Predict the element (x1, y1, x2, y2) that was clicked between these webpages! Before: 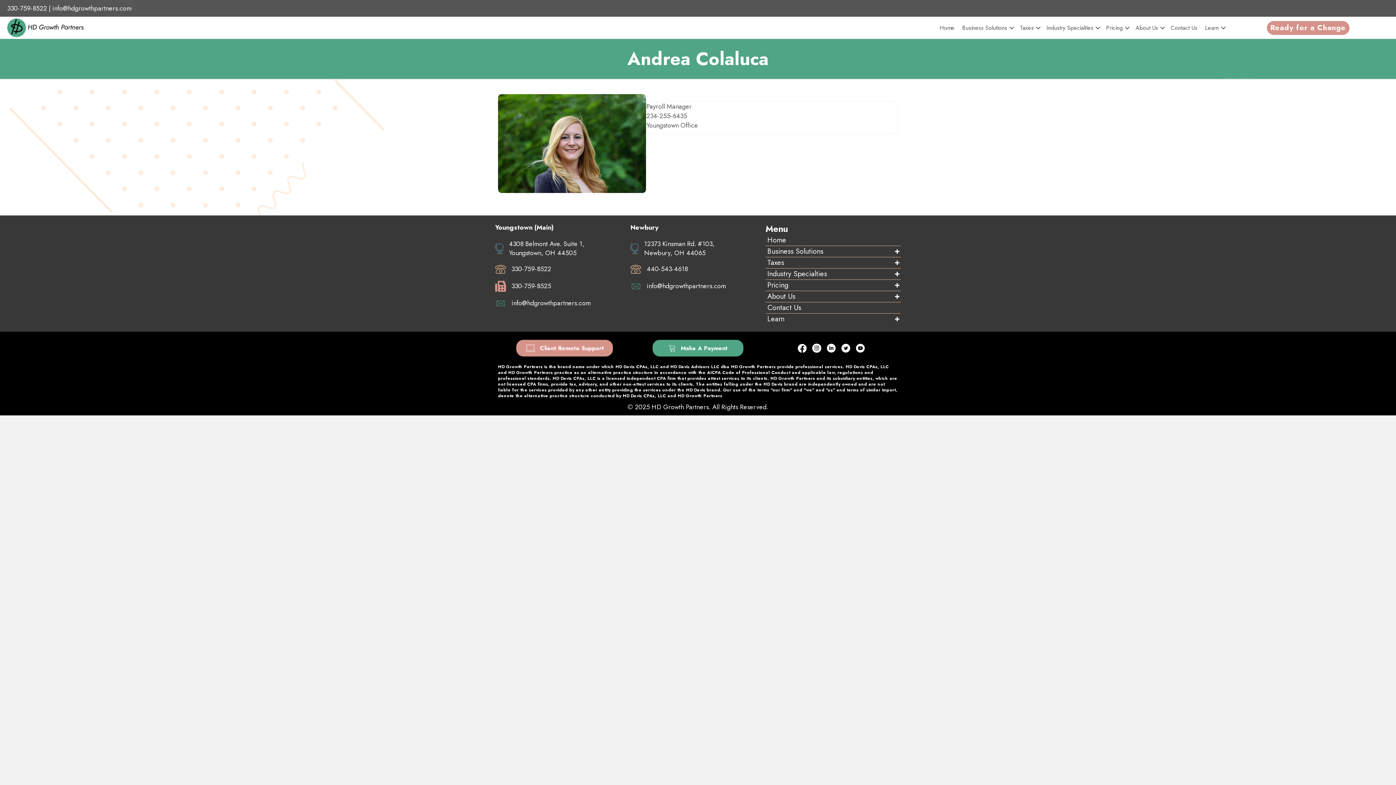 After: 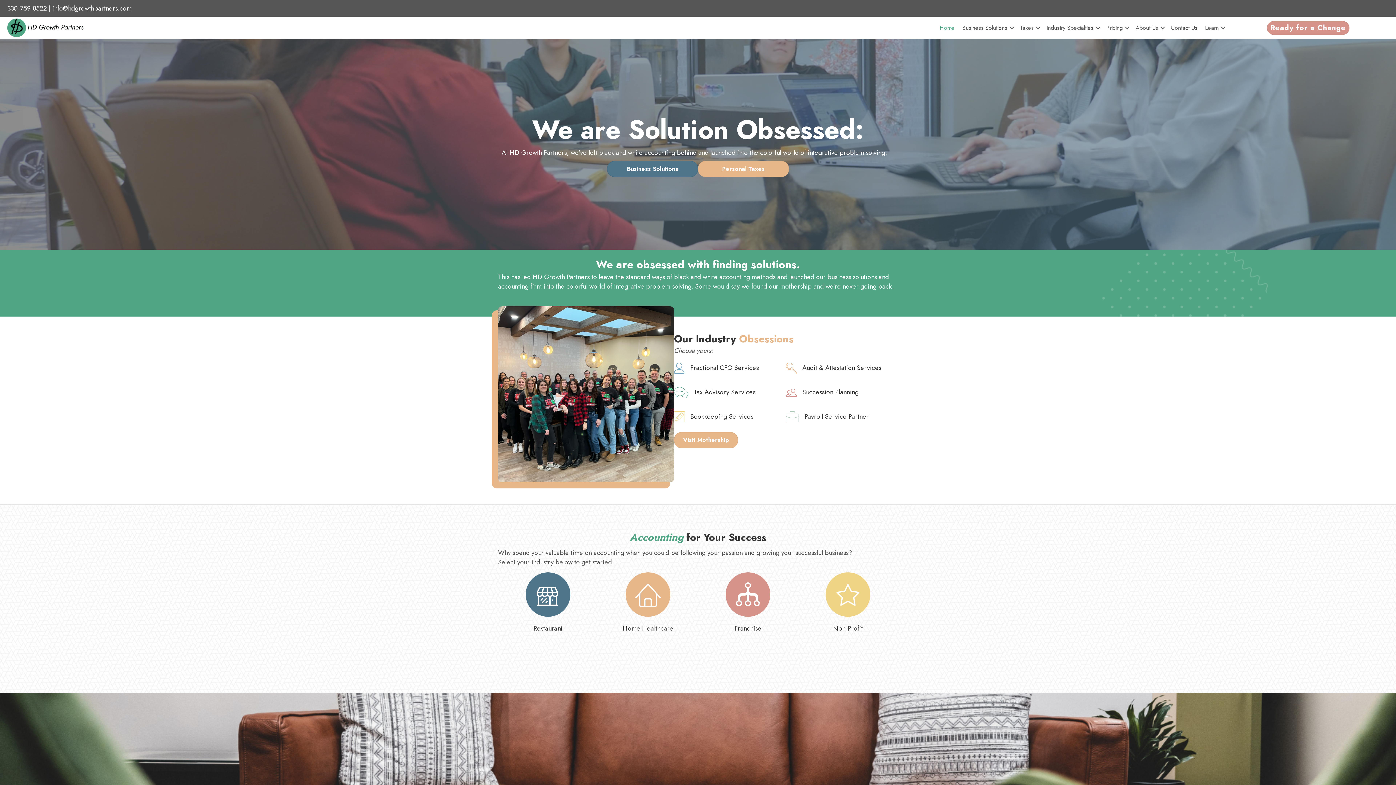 Action: label: Home bbox: (765, 234, 901, 245)